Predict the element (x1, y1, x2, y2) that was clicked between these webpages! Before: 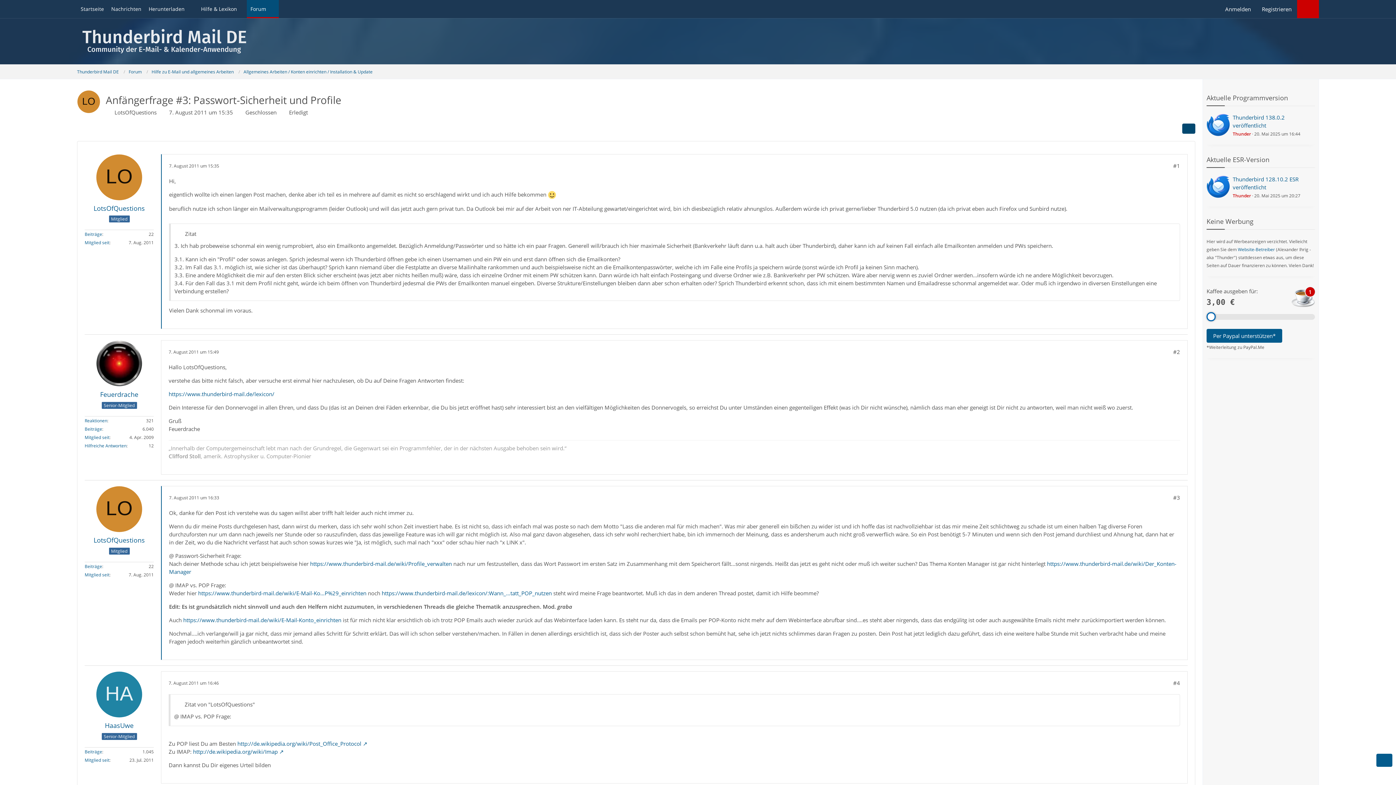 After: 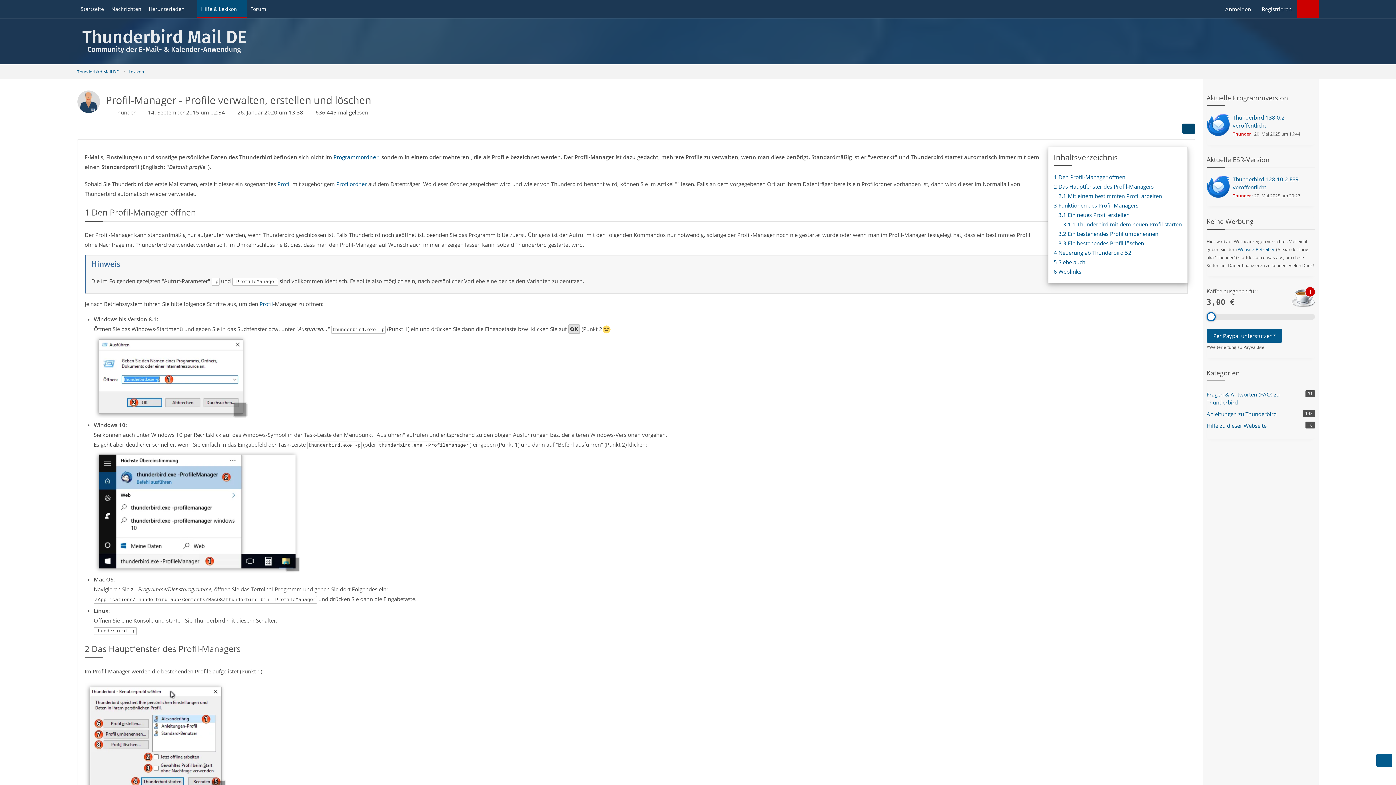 Action: label: https://www.thunderbird-mail.de/wiki/Profile_verwalten bbox: (310, 560, 452, 567)